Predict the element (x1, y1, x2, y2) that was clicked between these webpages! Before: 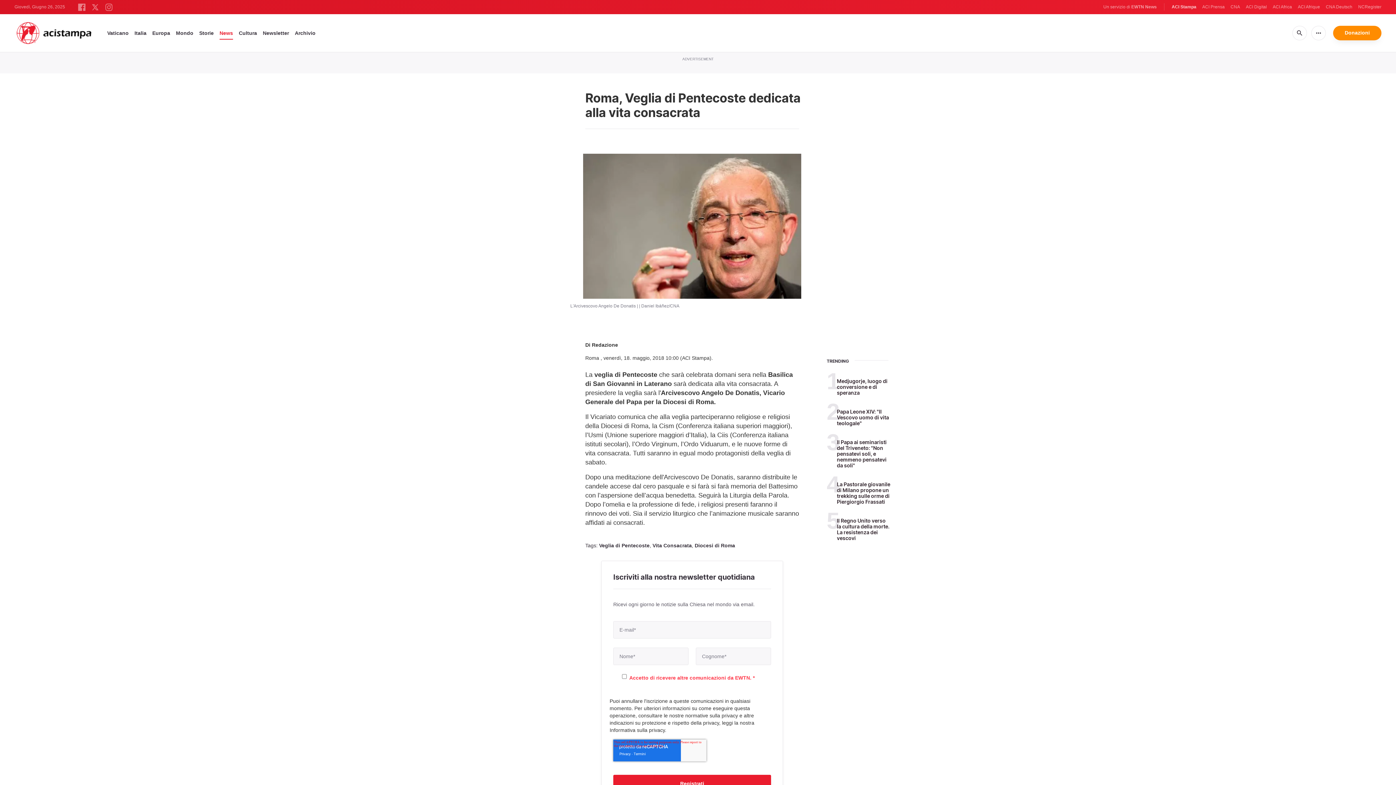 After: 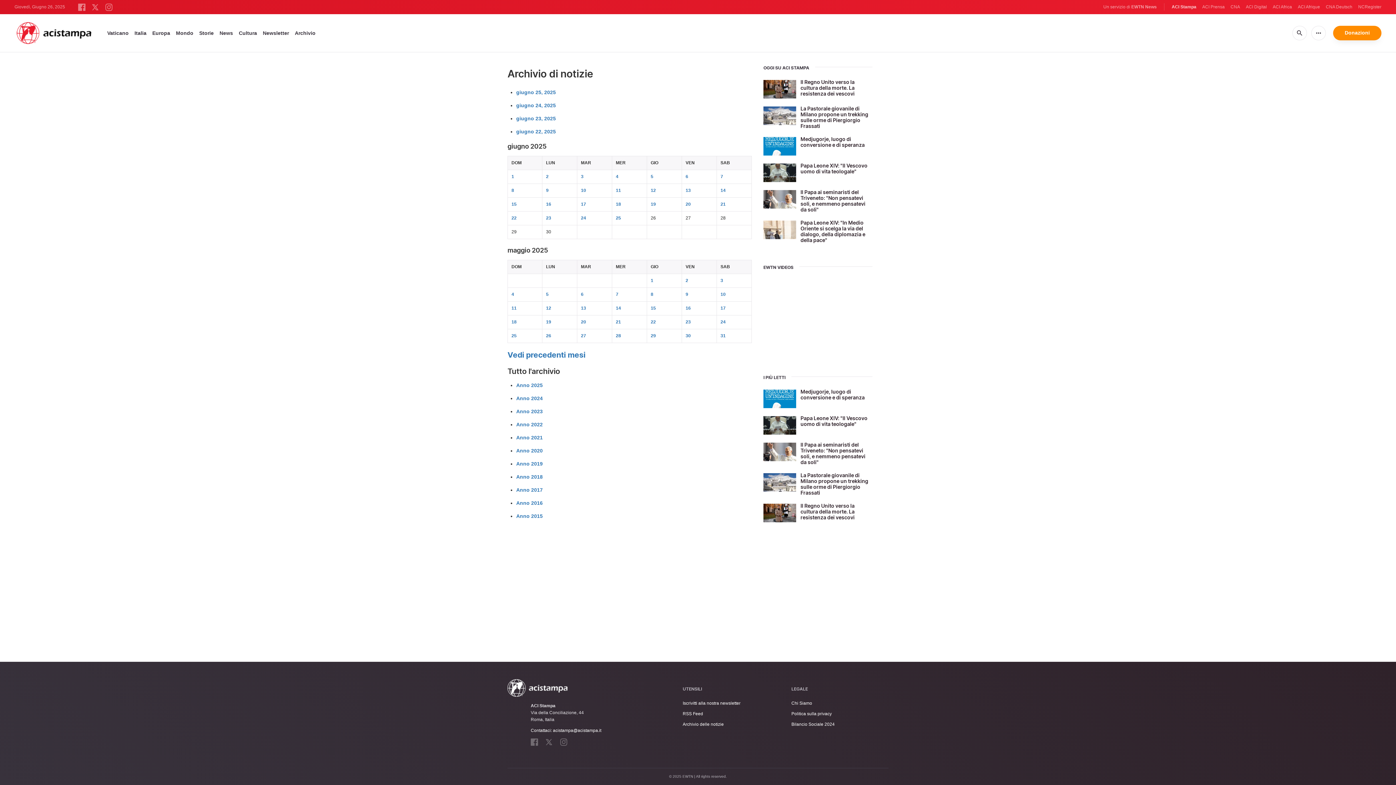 Action: label: Archivio bbox: (294, 27, 315, 38)